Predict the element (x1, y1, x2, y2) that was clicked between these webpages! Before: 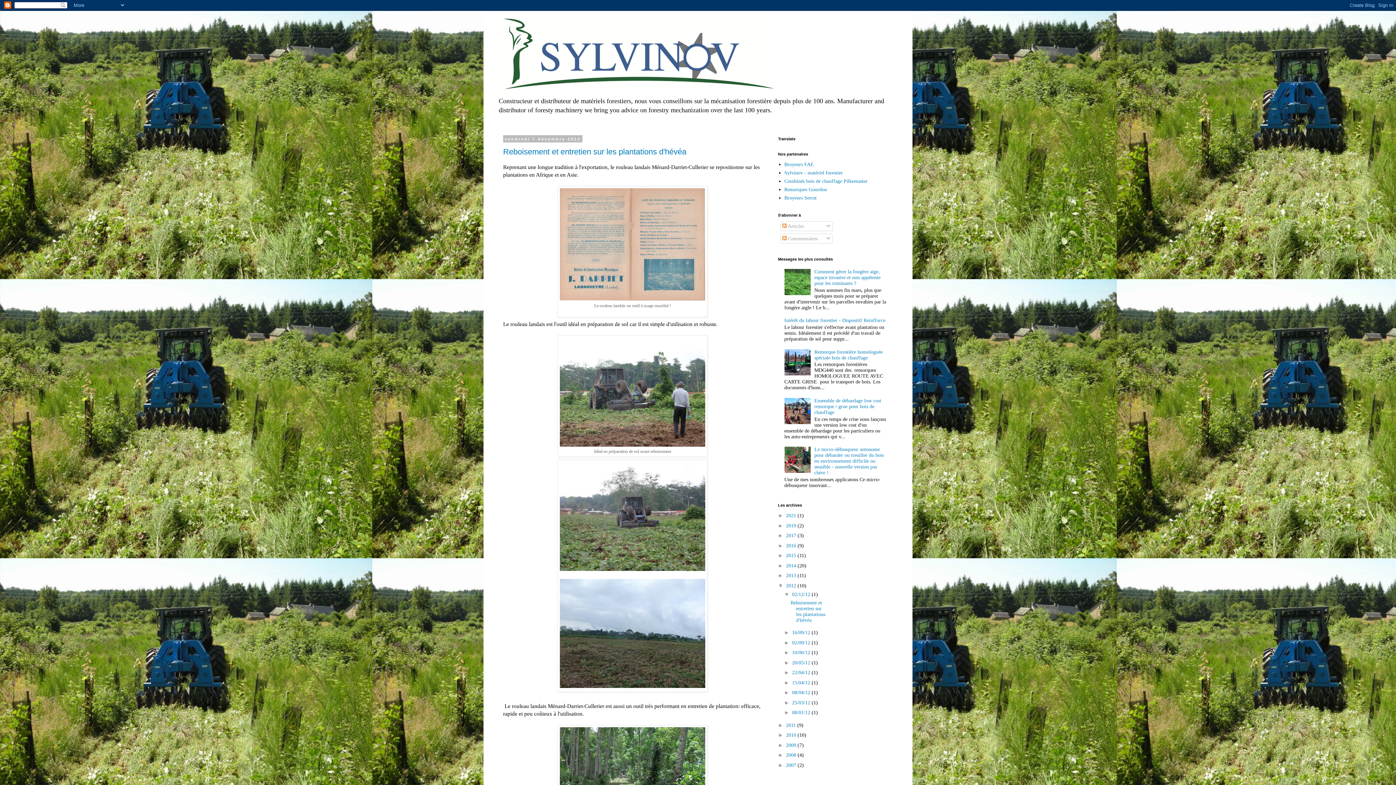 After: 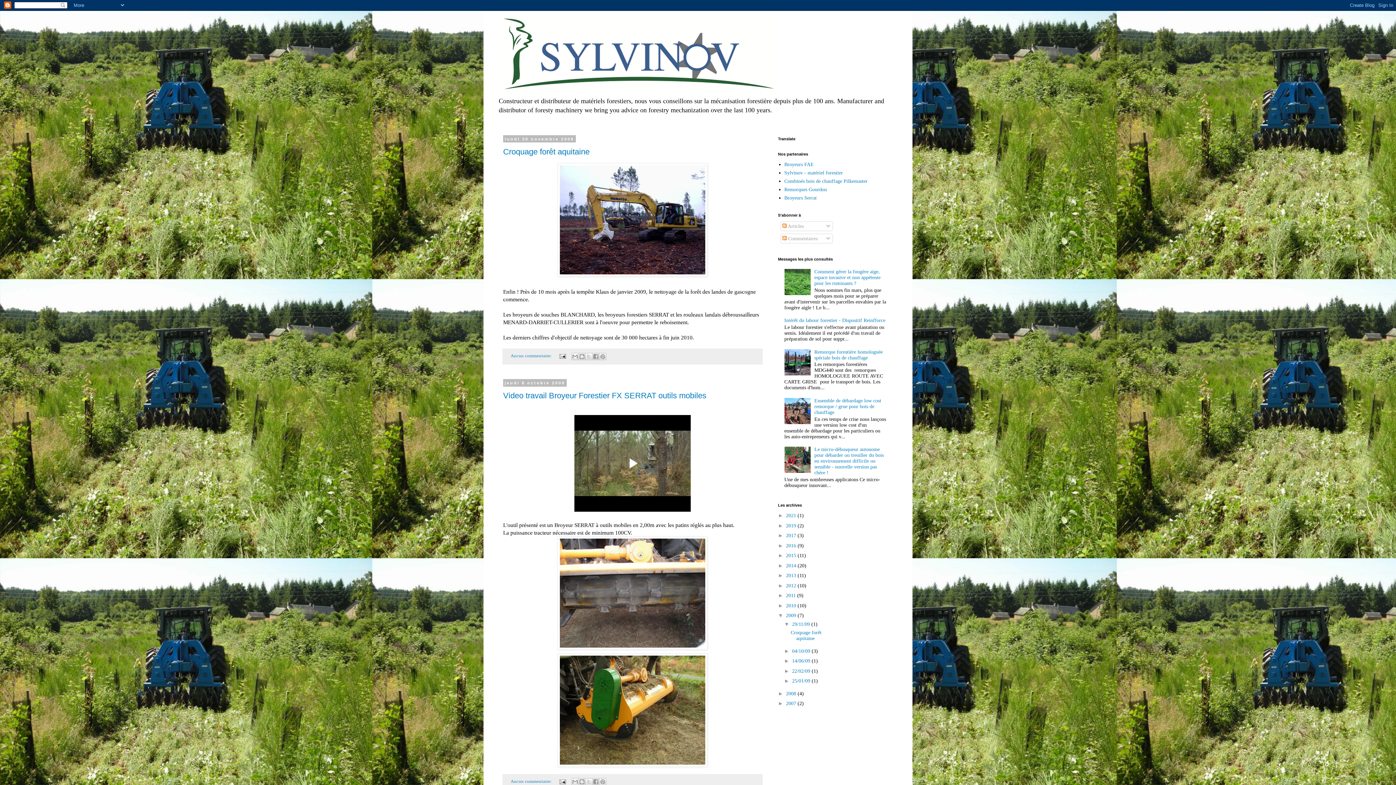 Action: label: 2009  bbox: (786, 742, 797, 748)